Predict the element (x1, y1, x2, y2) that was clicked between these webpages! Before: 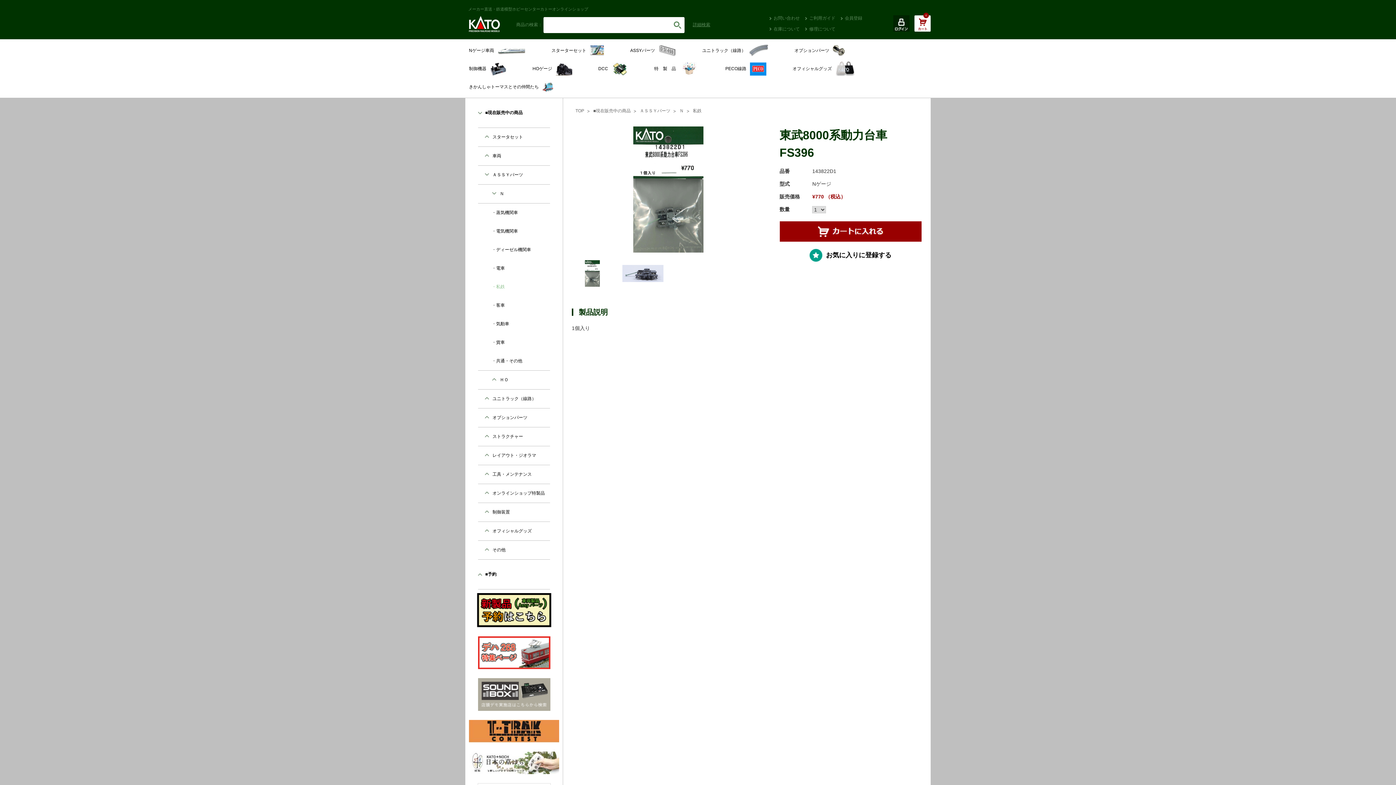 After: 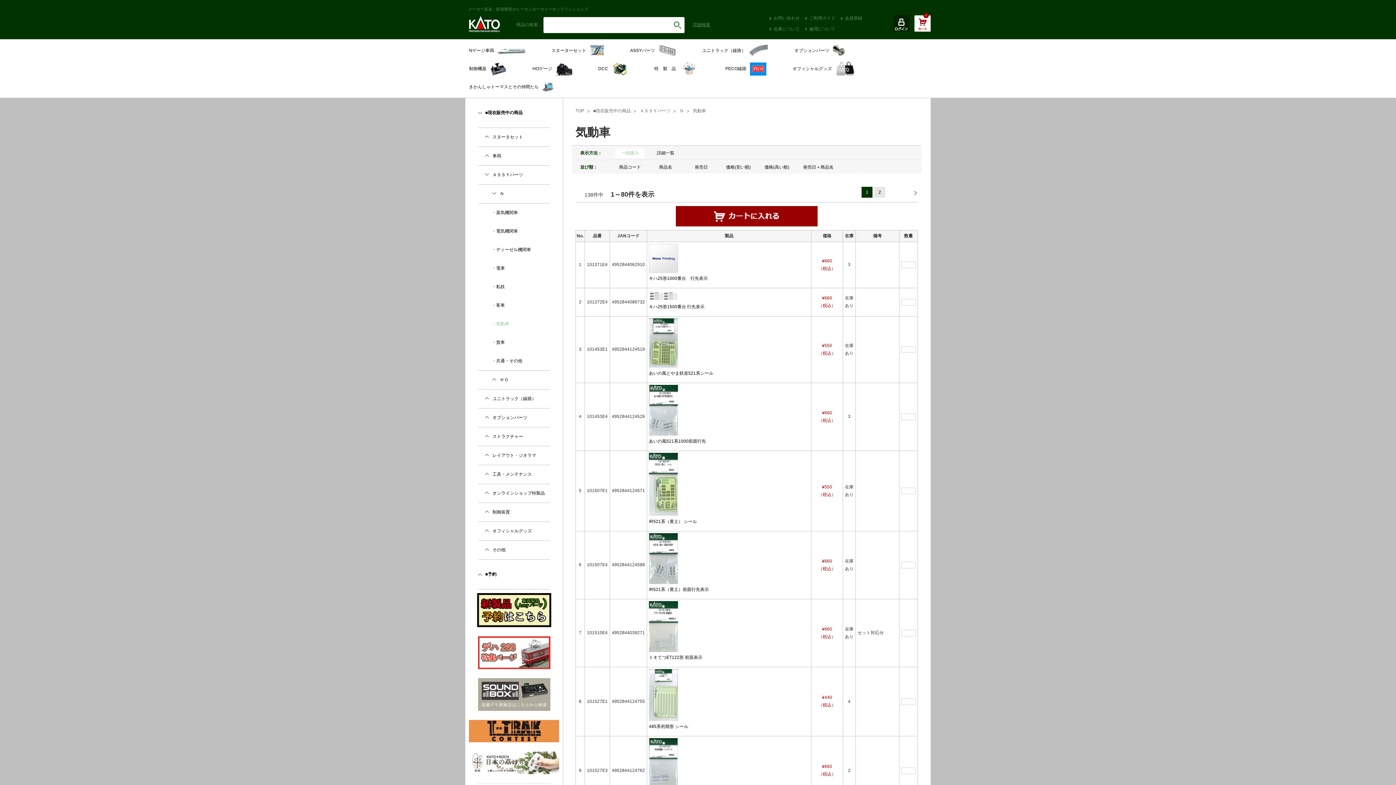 Action: bbox: (496, 321, 509, 326) label: 気動車